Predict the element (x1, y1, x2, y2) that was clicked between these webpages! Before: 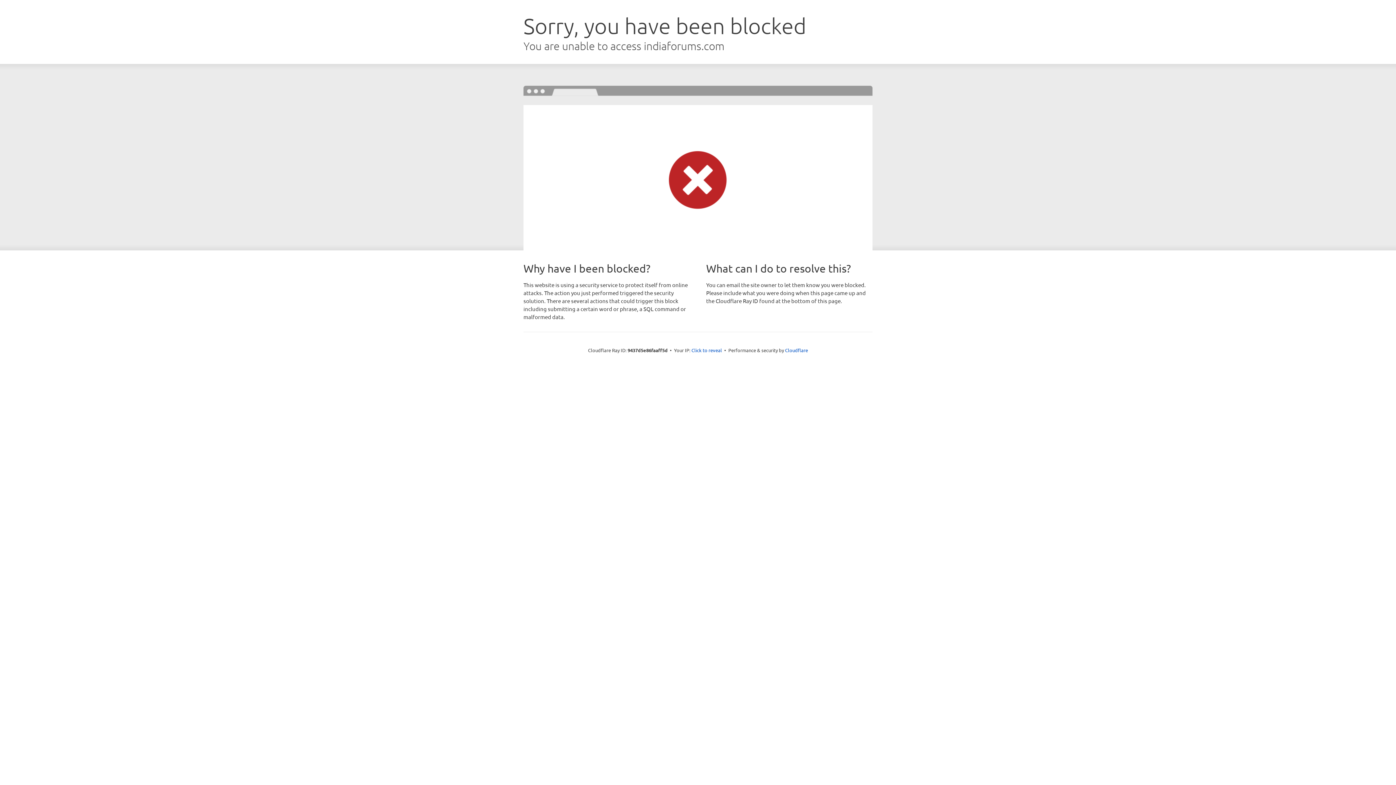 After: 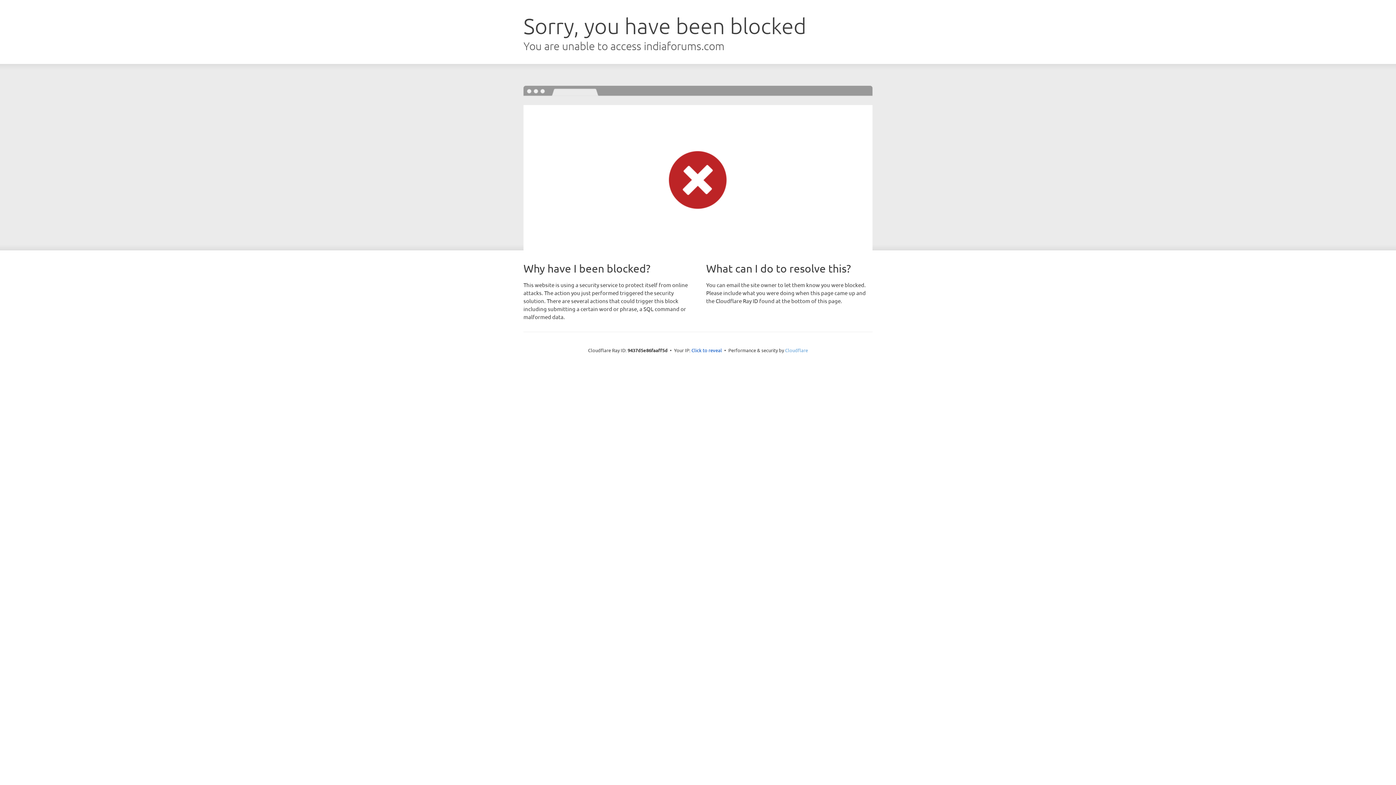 Action: bbox: (785, 347, 808, 353) label: Cloudflare